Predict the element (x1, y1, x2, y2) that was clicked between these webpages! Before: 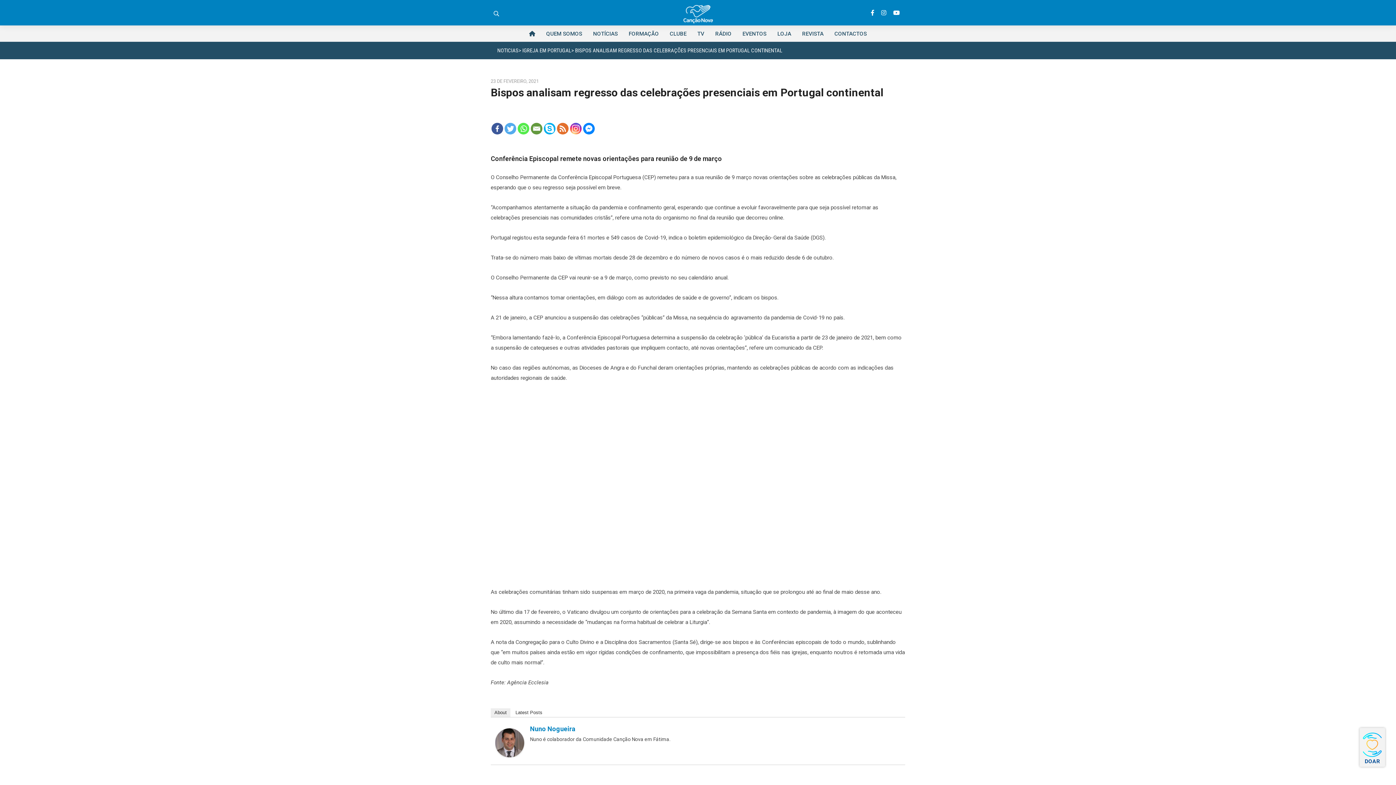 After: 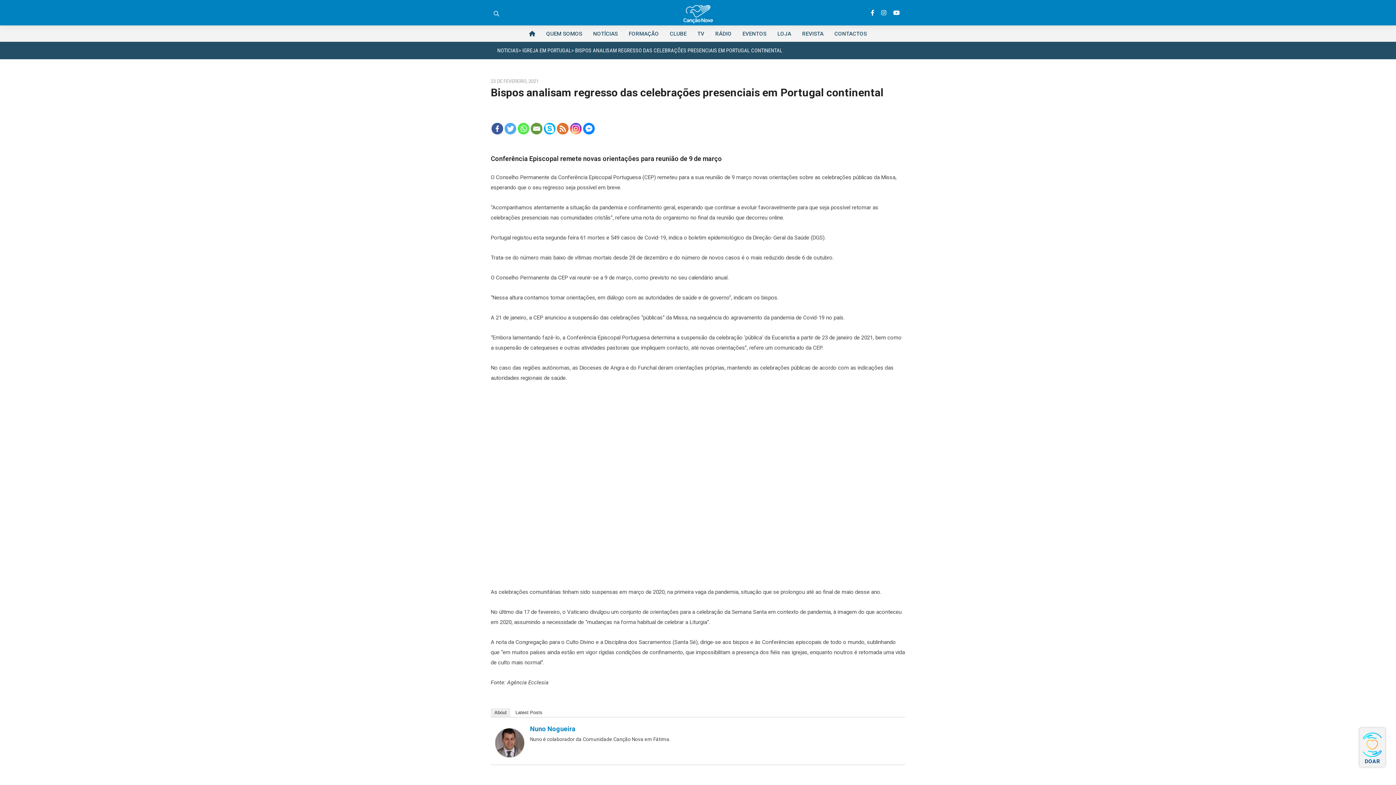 Action: bbox: (1360, 728, 1385, 767) label: DOAR